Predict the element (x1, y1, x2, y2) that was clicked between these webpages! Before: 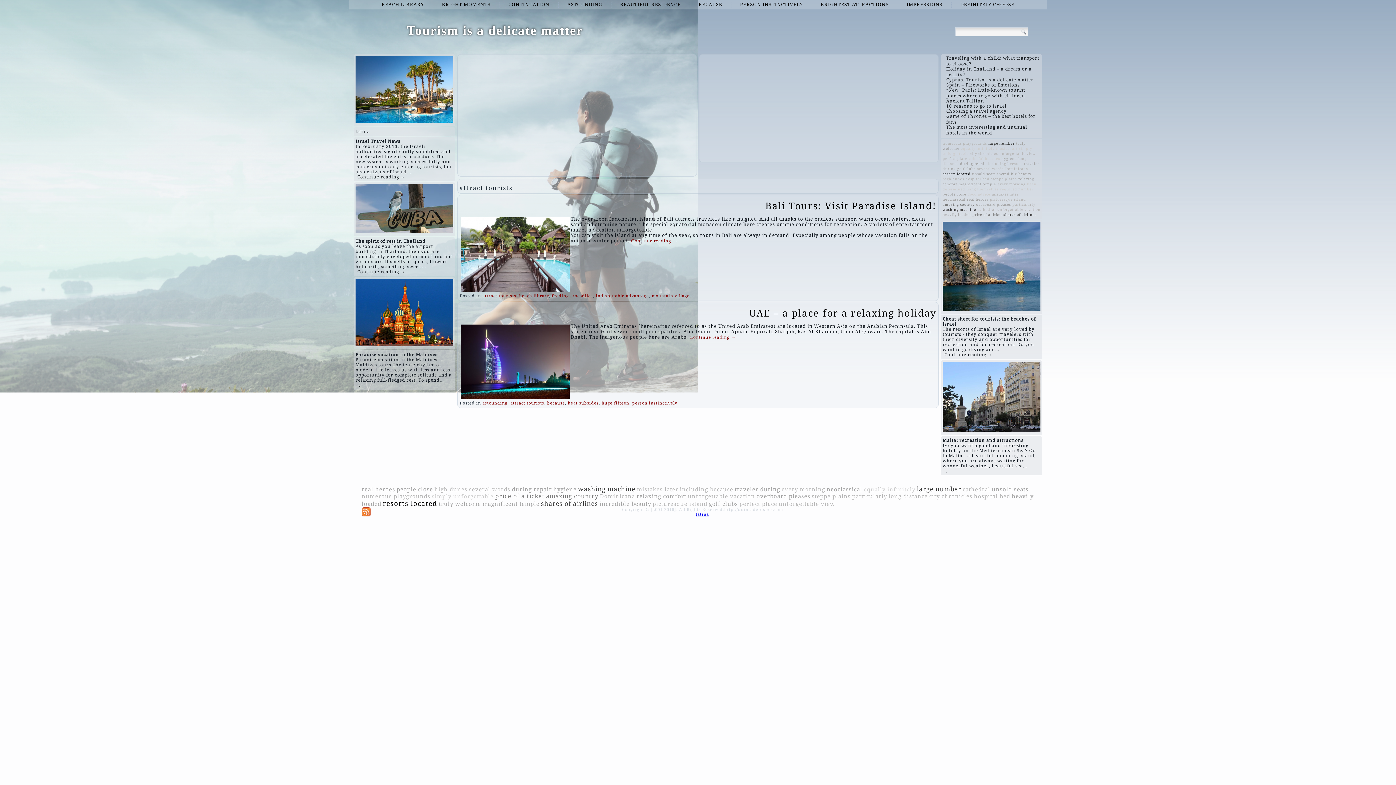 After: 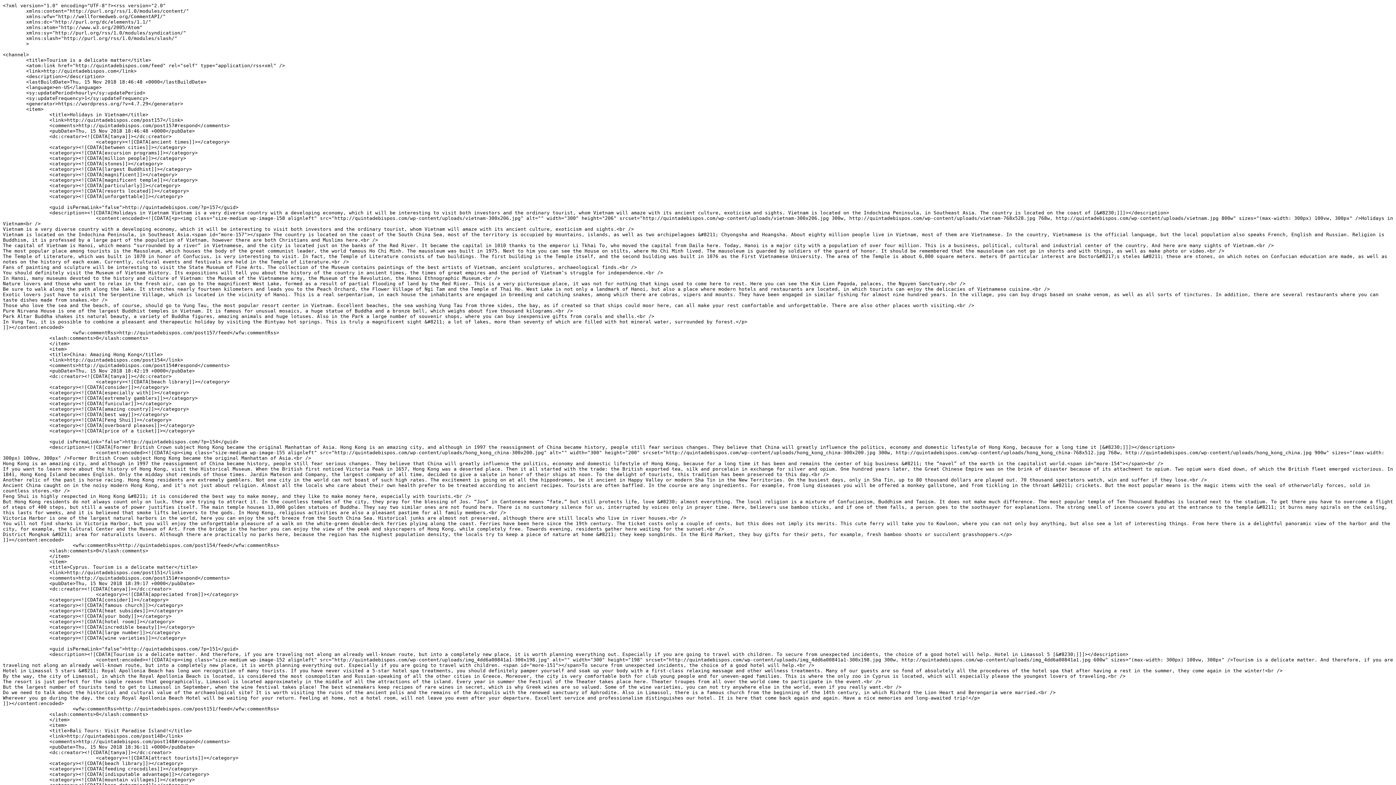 Action: bbox: (361, 507, 370, 516)